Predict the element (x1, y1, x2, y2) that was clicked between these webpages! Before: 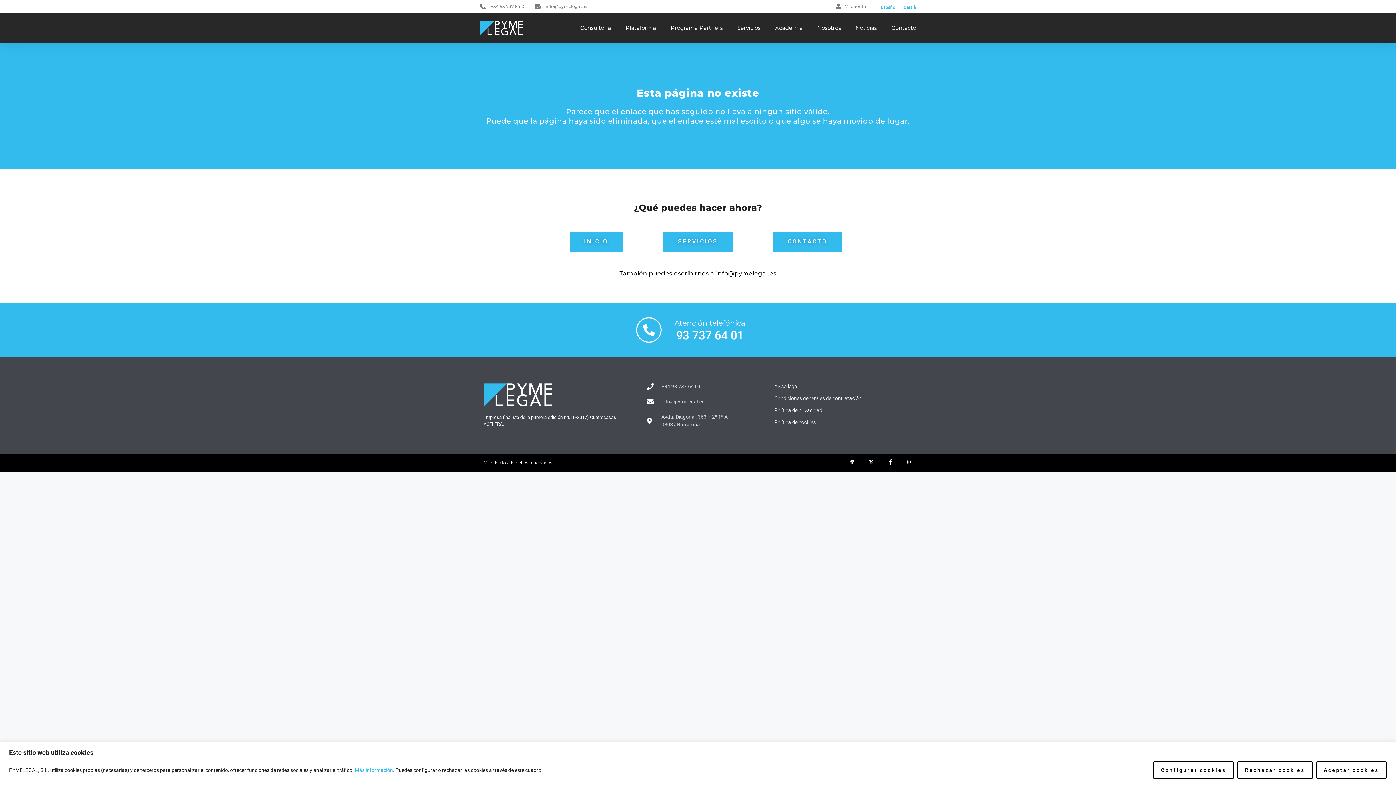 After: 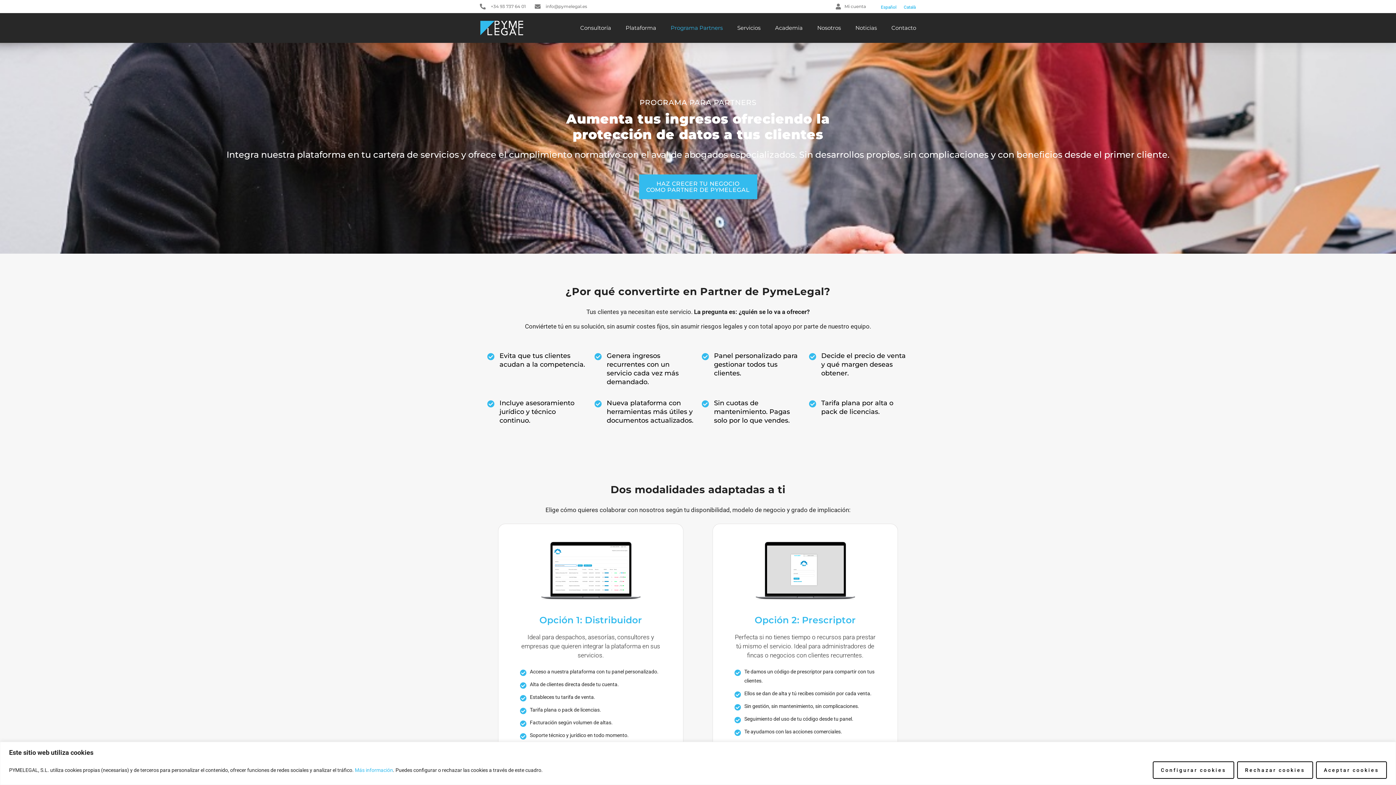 Action: label: Programa Partners bbox: (670, 19, 722, 36)